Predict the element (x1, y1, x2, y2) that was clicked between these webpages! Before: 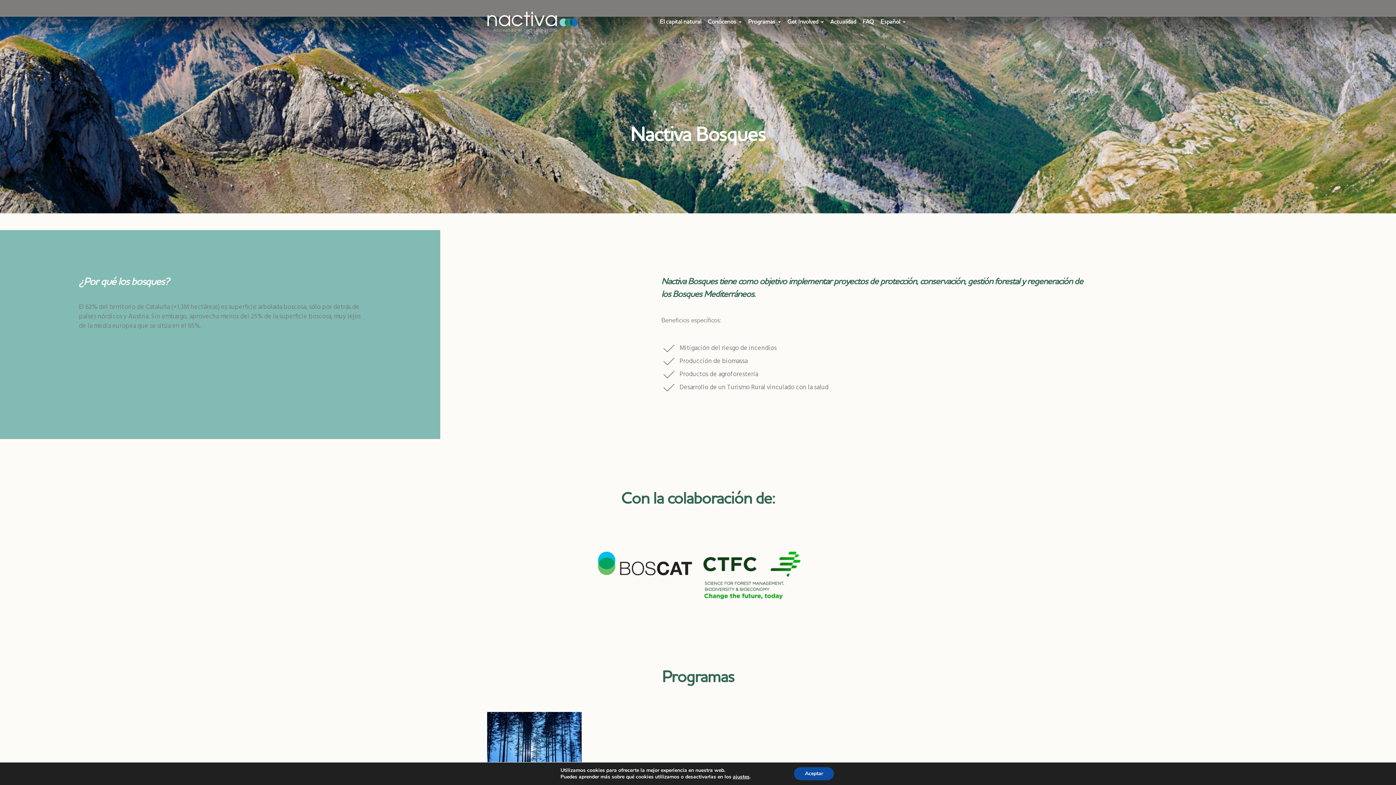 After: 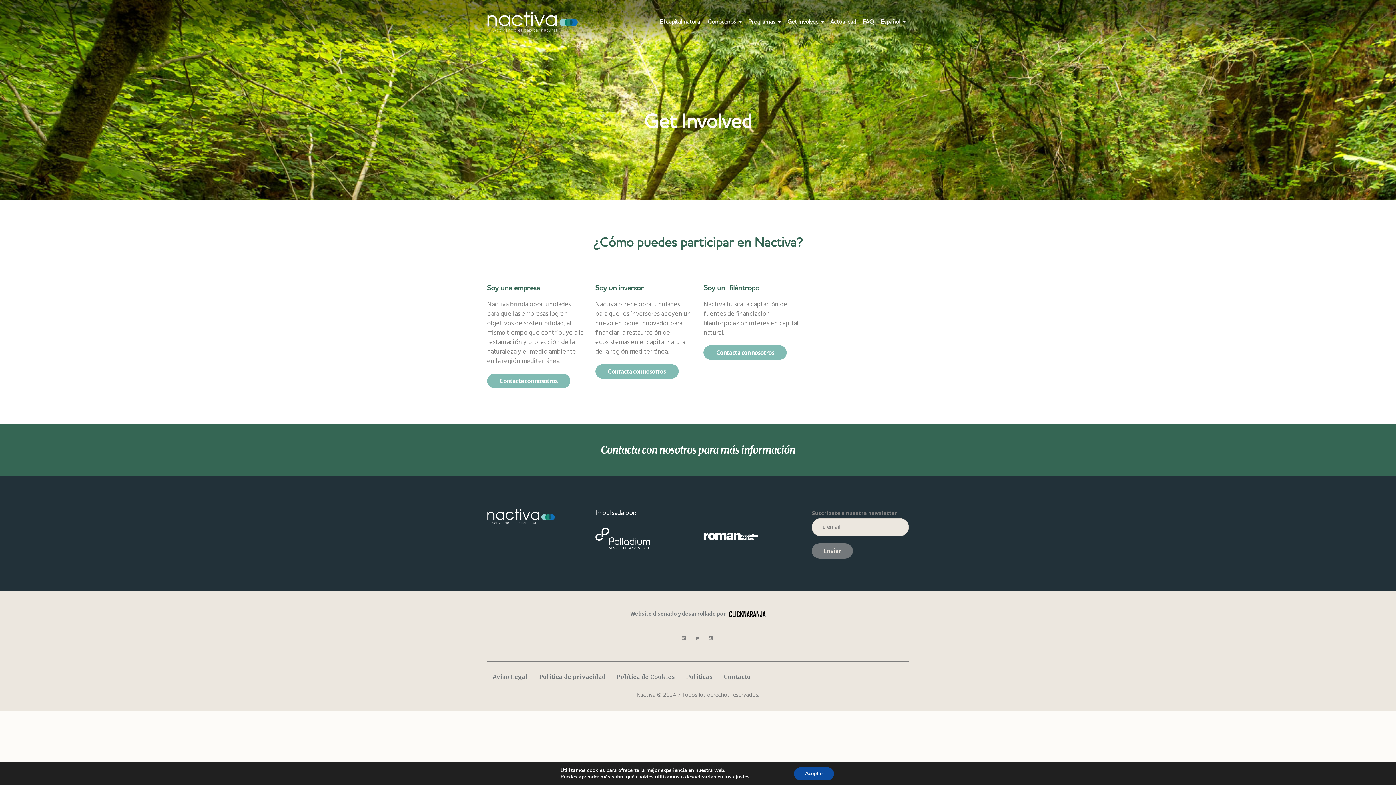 Action: bbox: (784, 14, 827, 28) label: Get Involved